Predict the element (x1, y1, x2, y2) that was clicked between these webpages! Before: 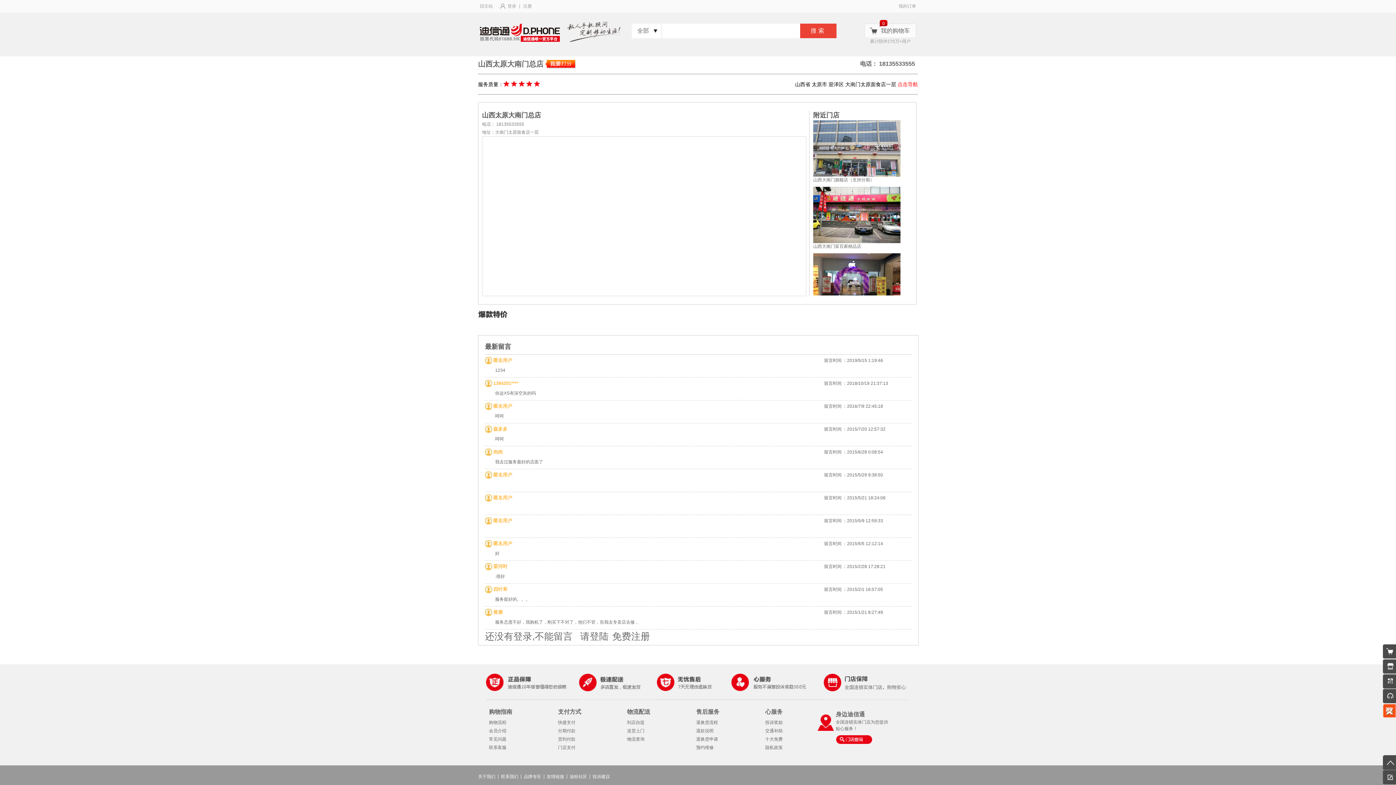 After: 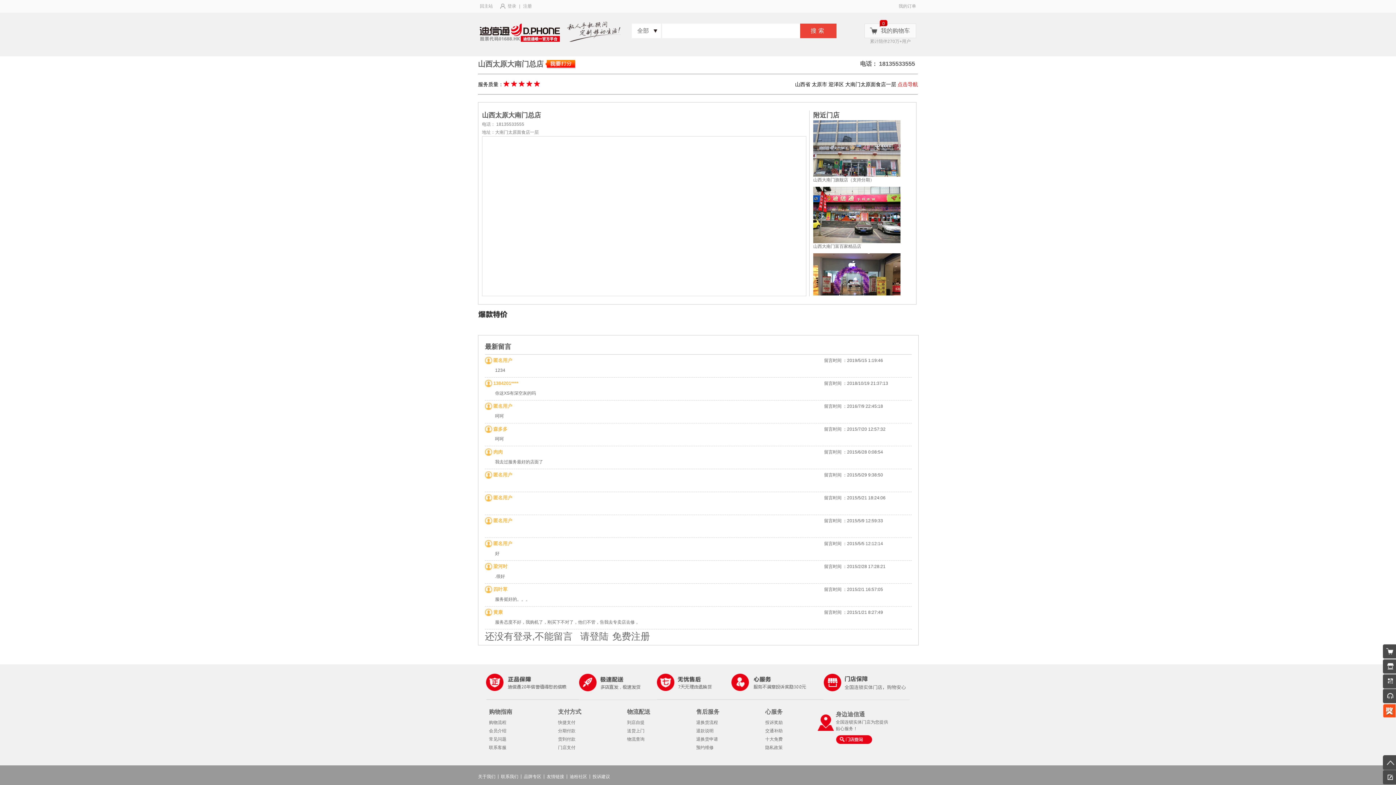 Action: bbox: (657, 664, 731, 700)